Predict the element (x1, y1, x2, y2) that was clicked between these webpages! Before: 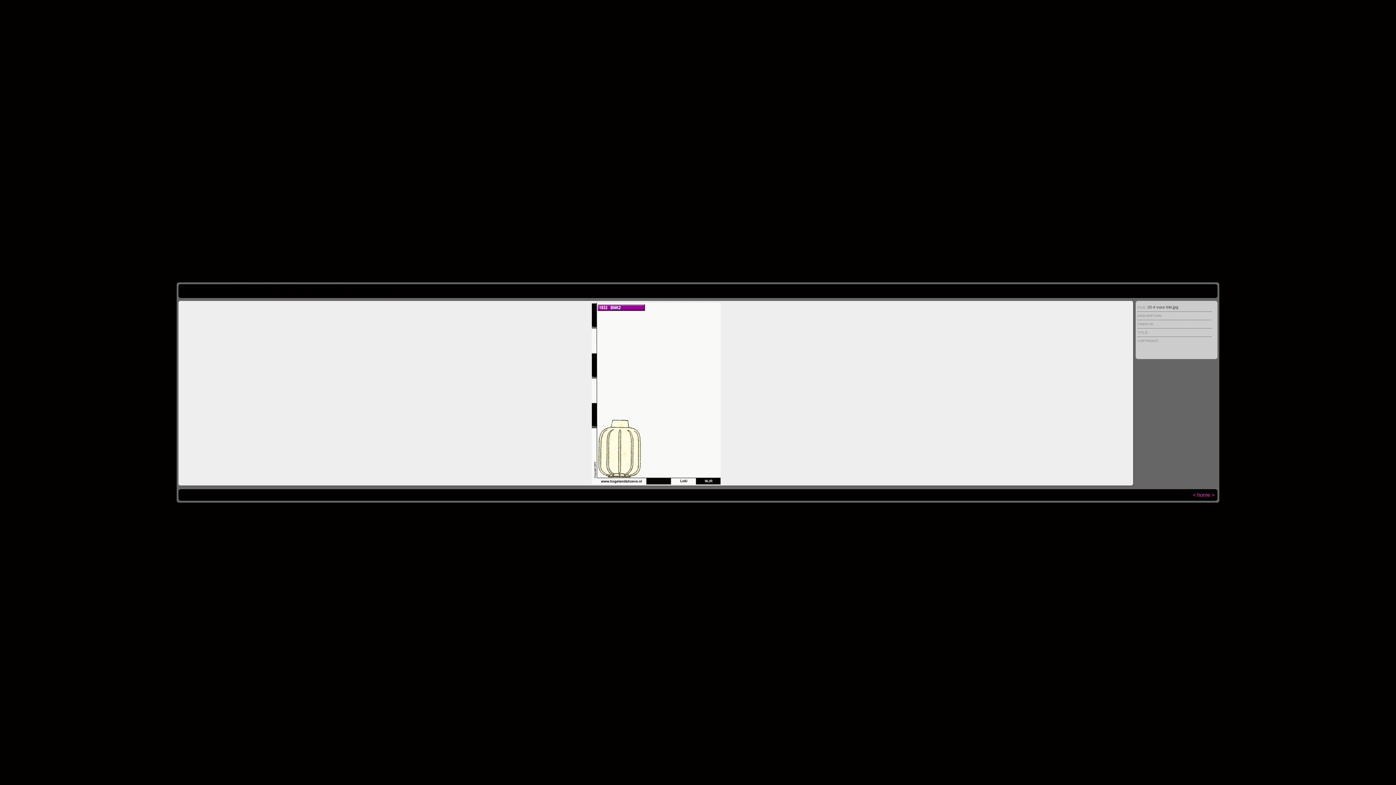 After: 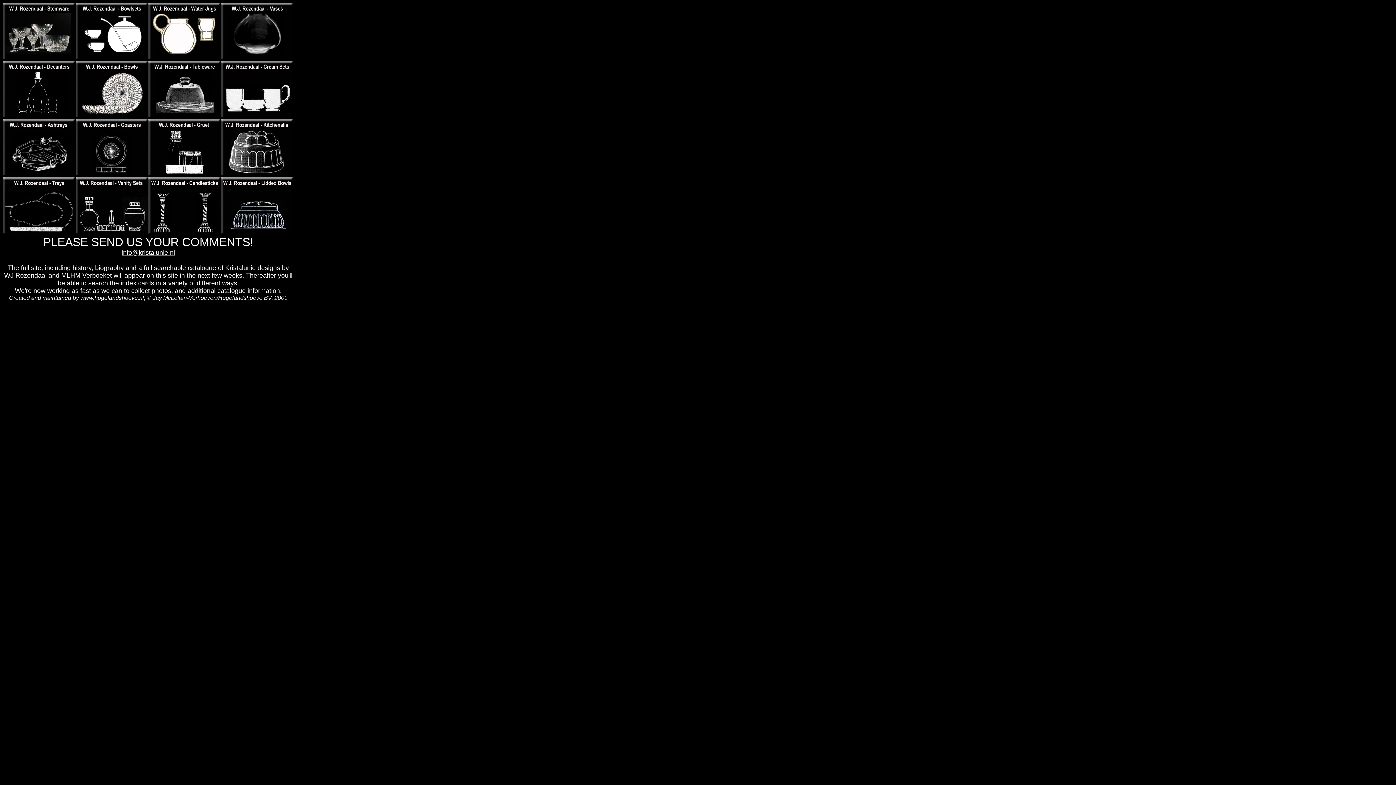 Action: label: home bbox: (1197, 492, 1210, 498)